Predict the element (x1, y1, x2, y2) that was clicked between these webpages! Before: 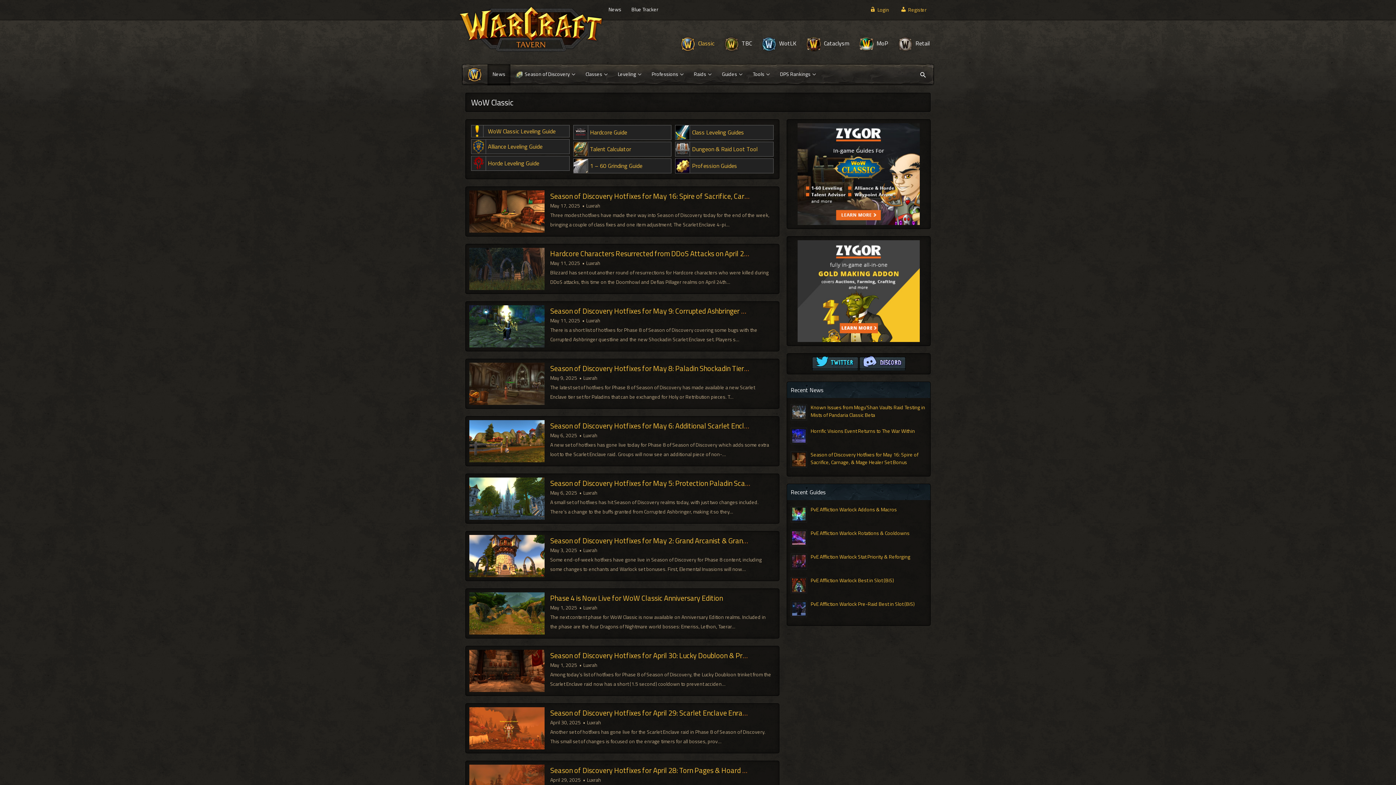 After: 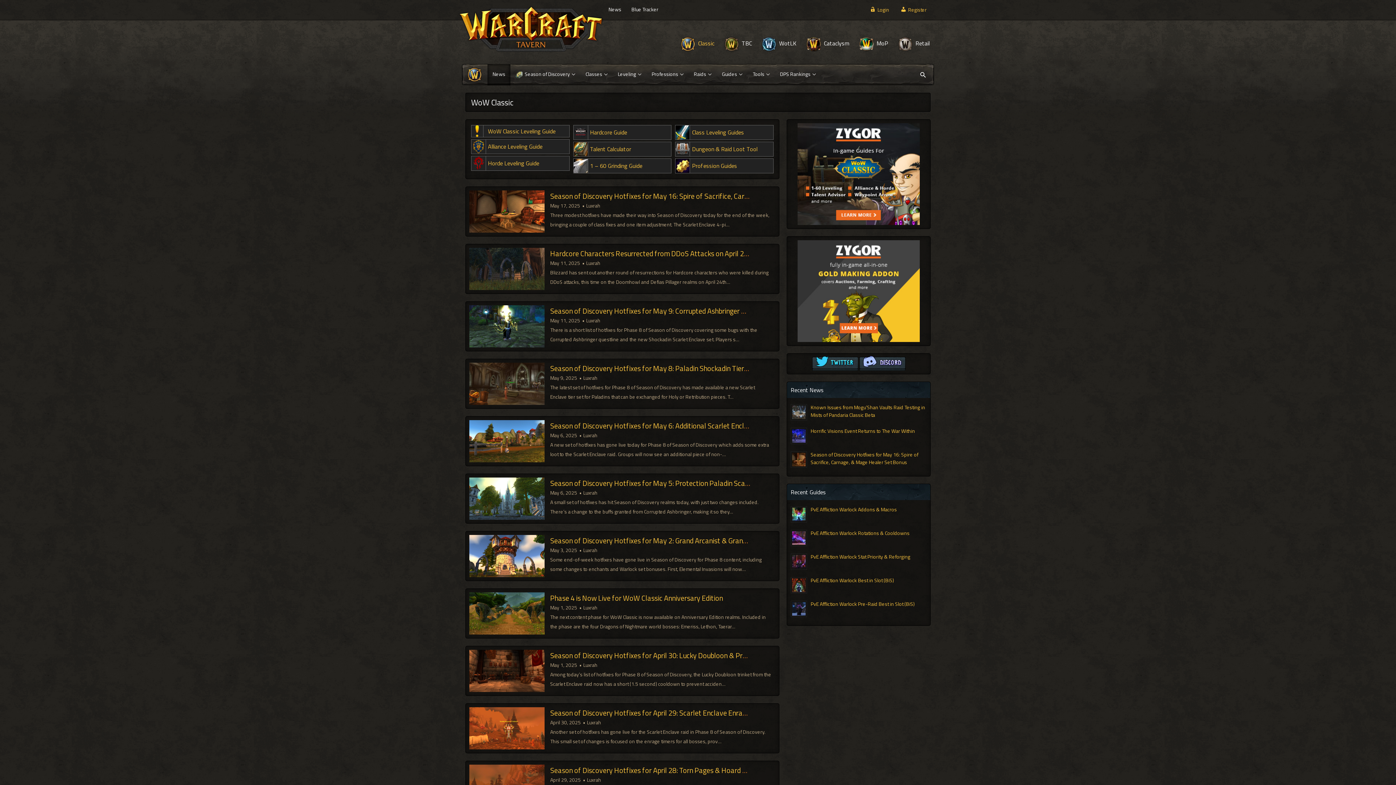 Action: label: Classic bbox: (675, 28, 719, 57)